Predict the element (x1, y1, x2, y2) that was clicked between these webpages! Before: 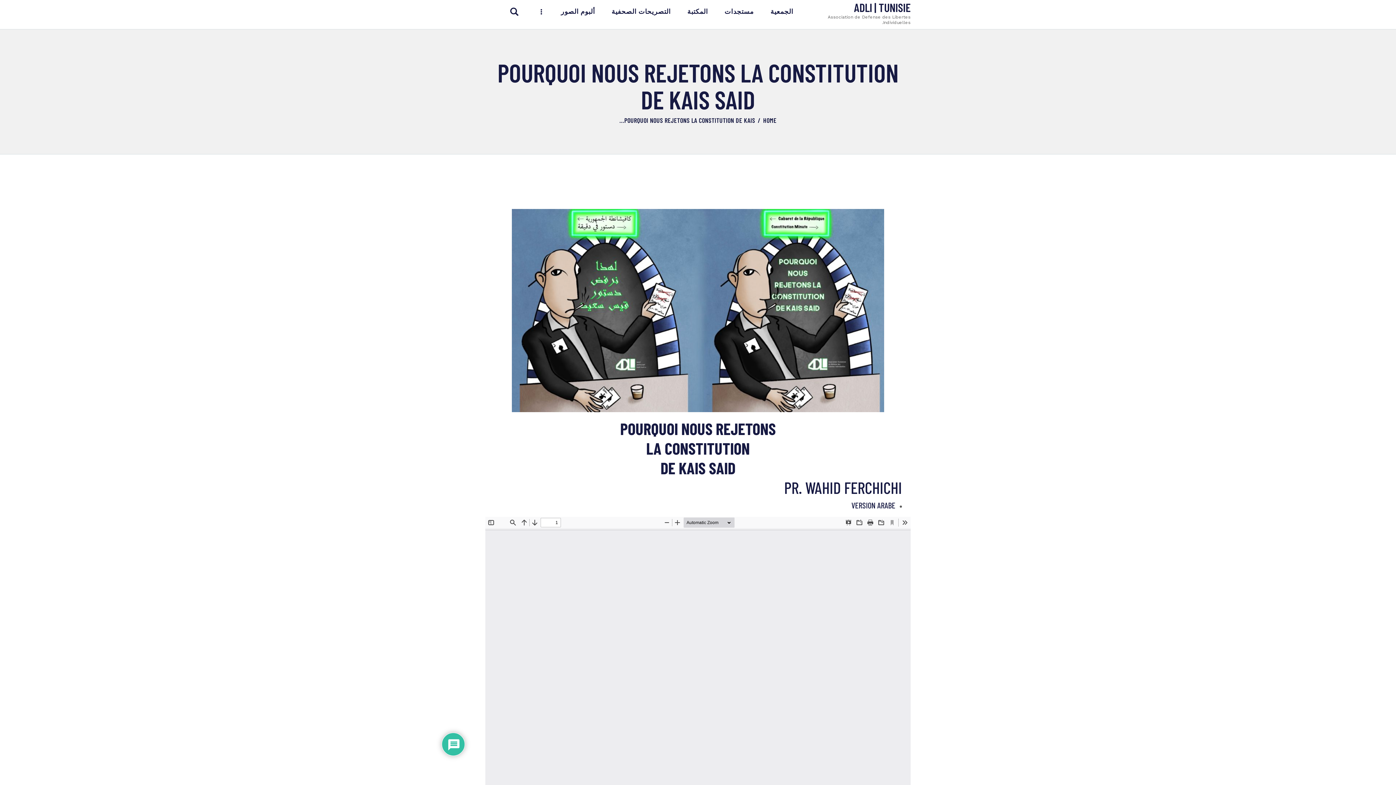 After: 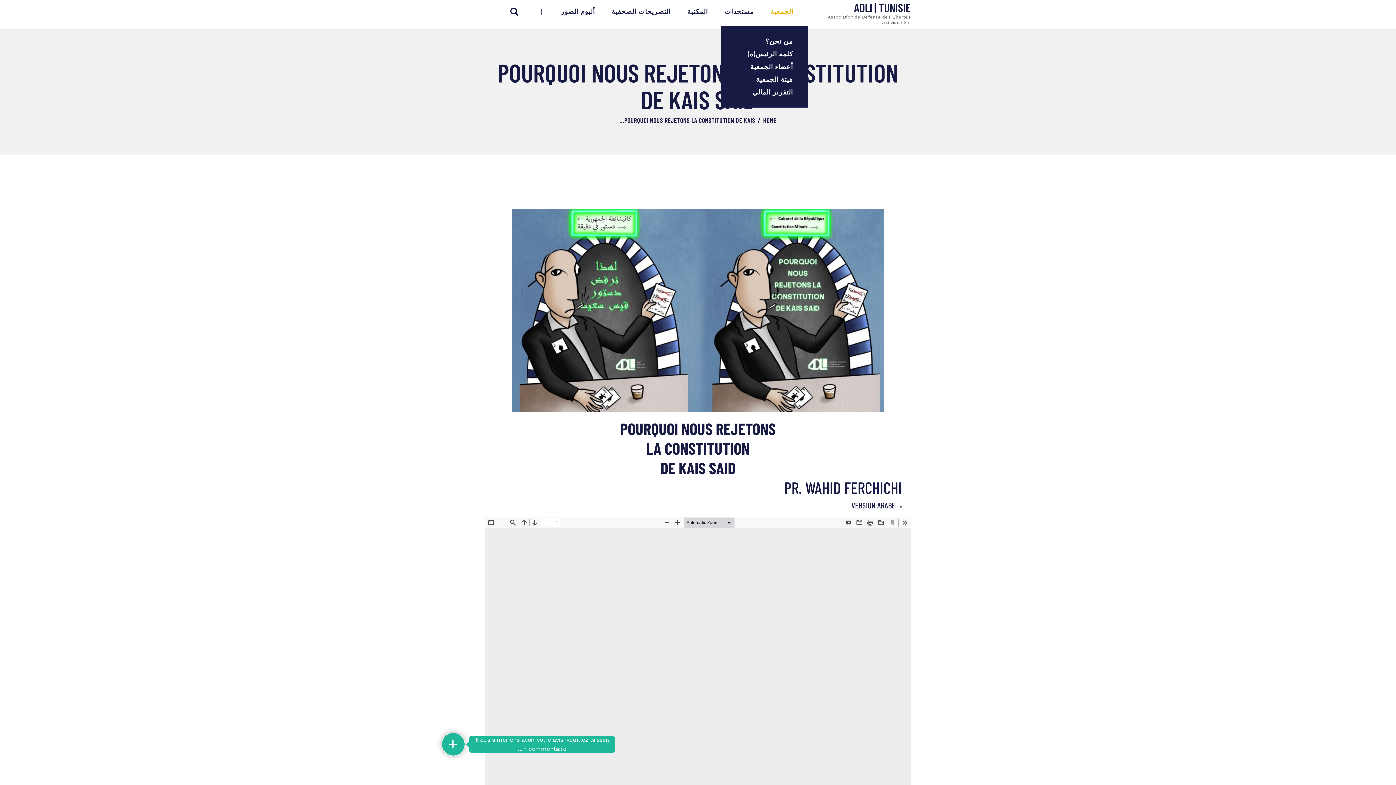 Action: label: الجمعية bbox: (762, 0, 801, 22)